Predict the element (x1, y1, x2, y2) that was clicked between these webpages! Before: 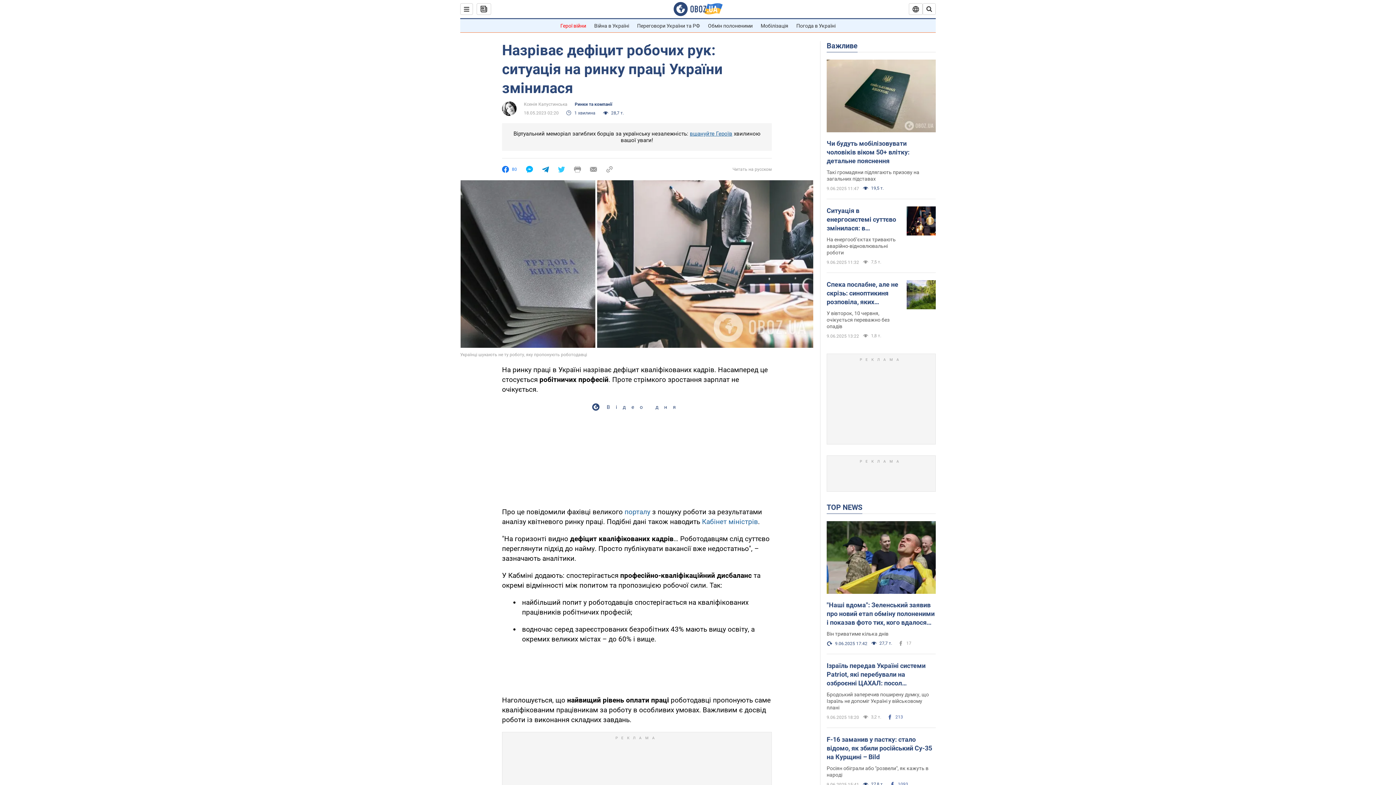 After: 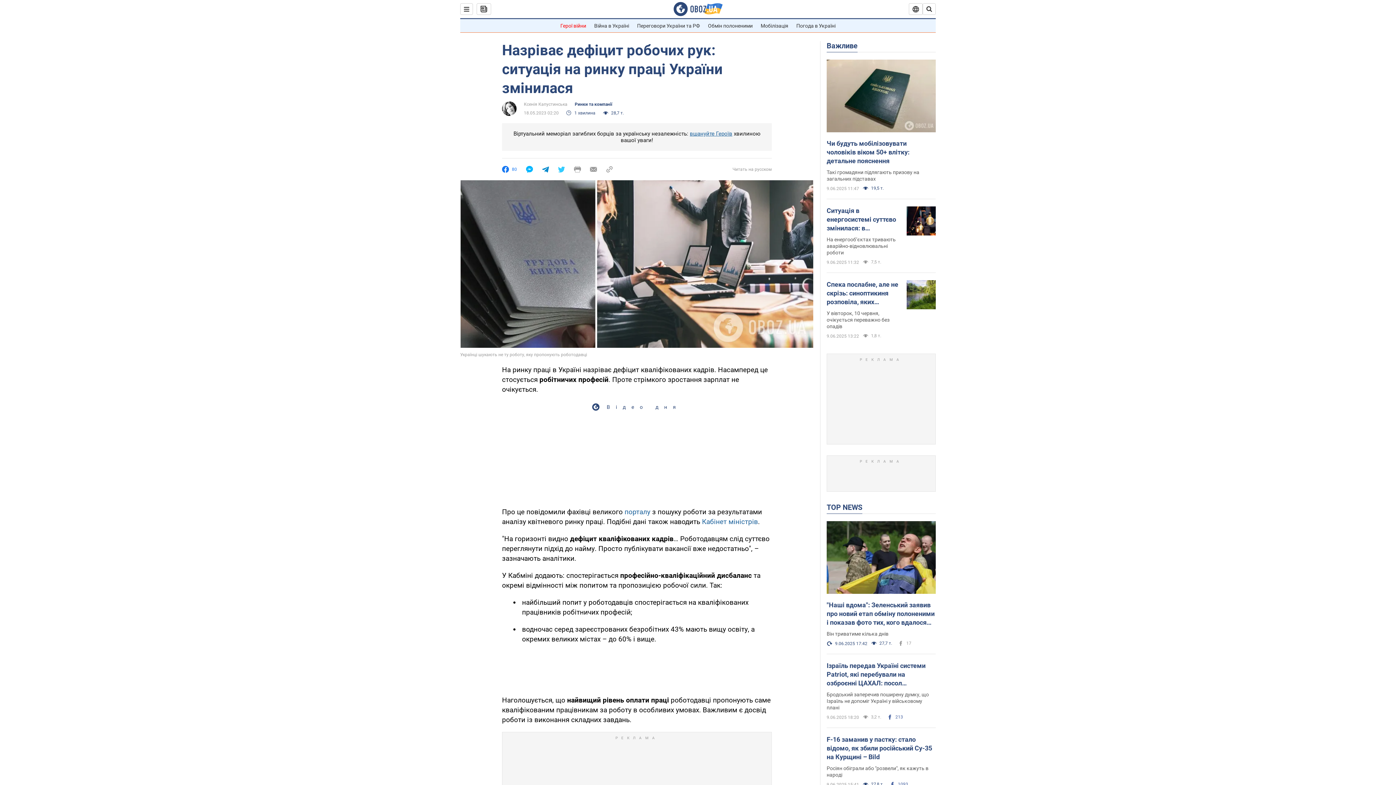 Action: label: Кабінет міністрів bbox: (702, 517, 758, 526)